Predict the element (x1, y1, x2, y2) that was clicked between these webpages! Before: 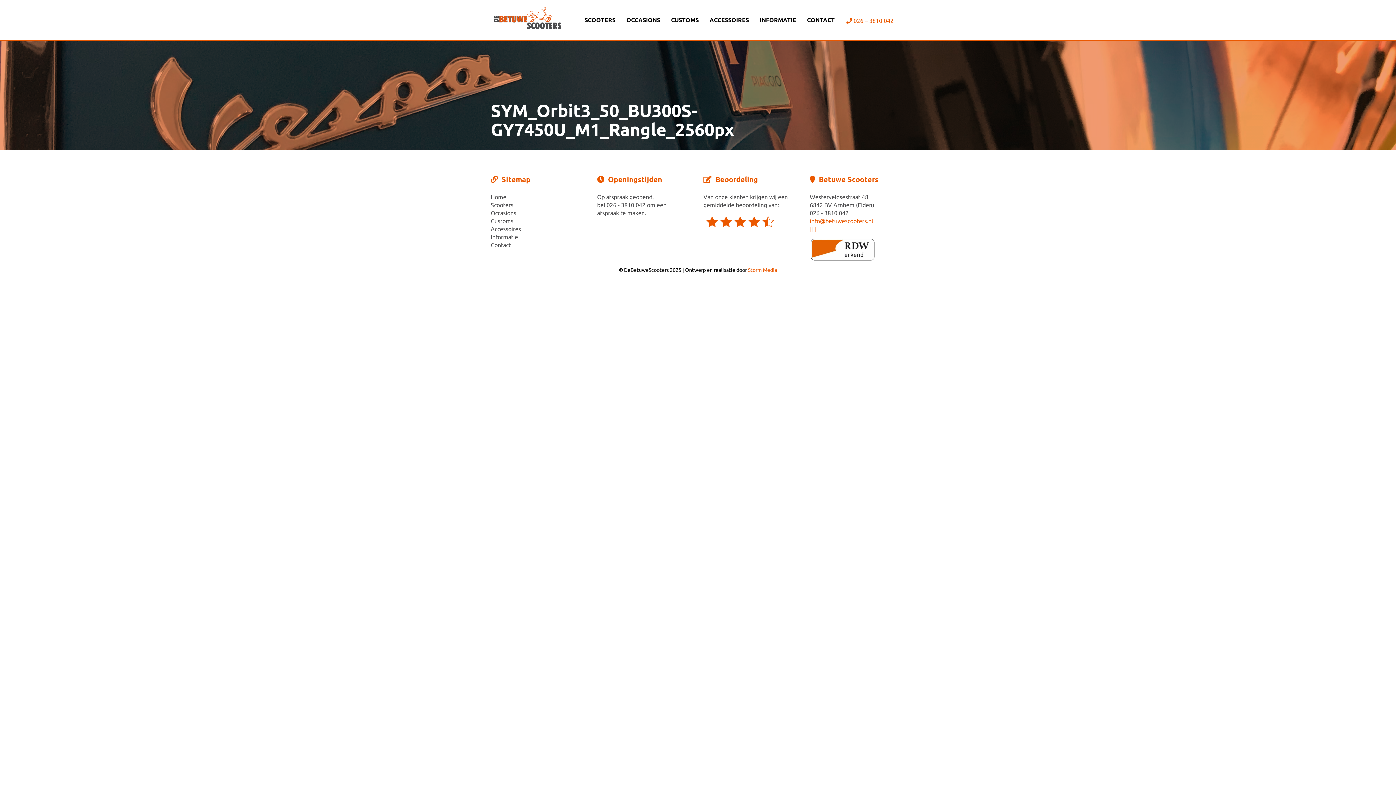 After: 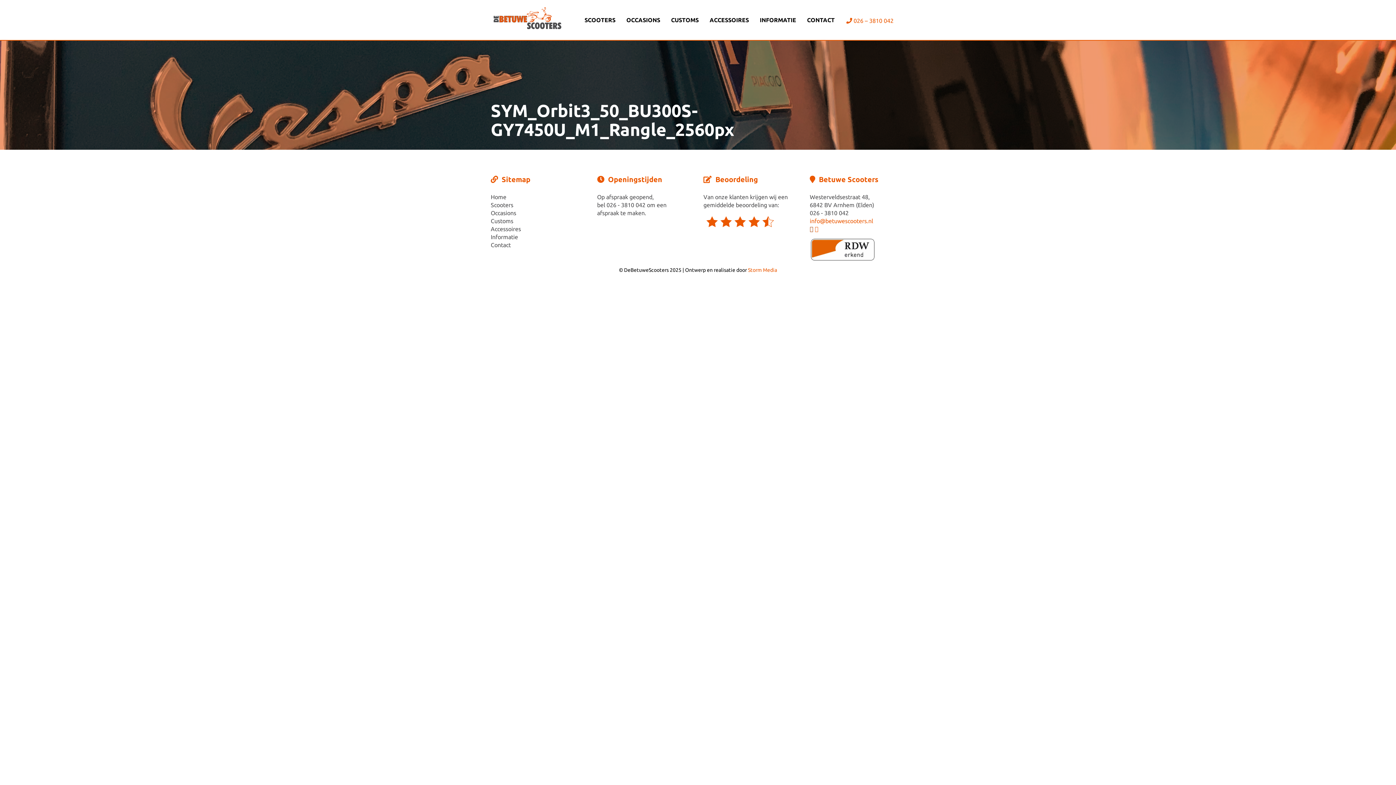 Action: bbox: (810, 225, 813, 232)